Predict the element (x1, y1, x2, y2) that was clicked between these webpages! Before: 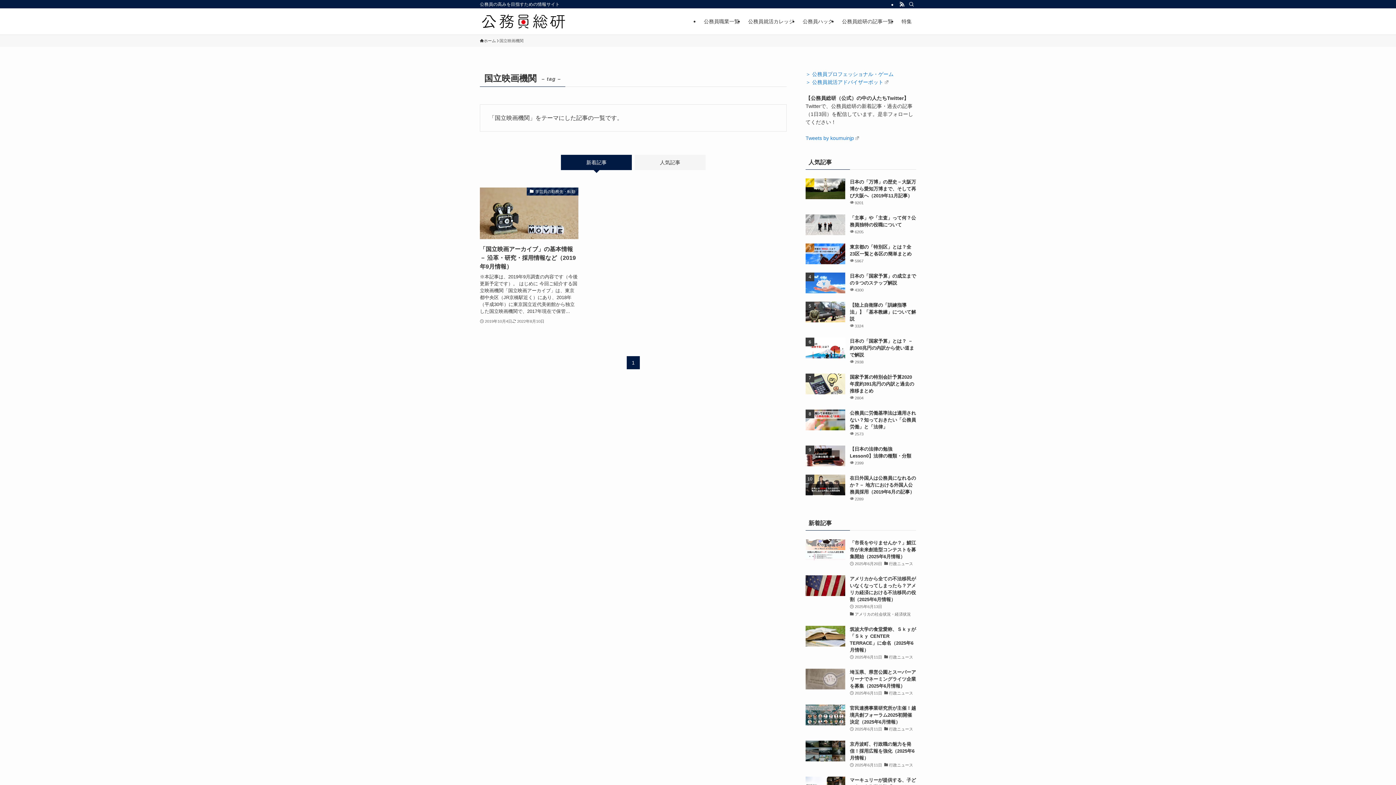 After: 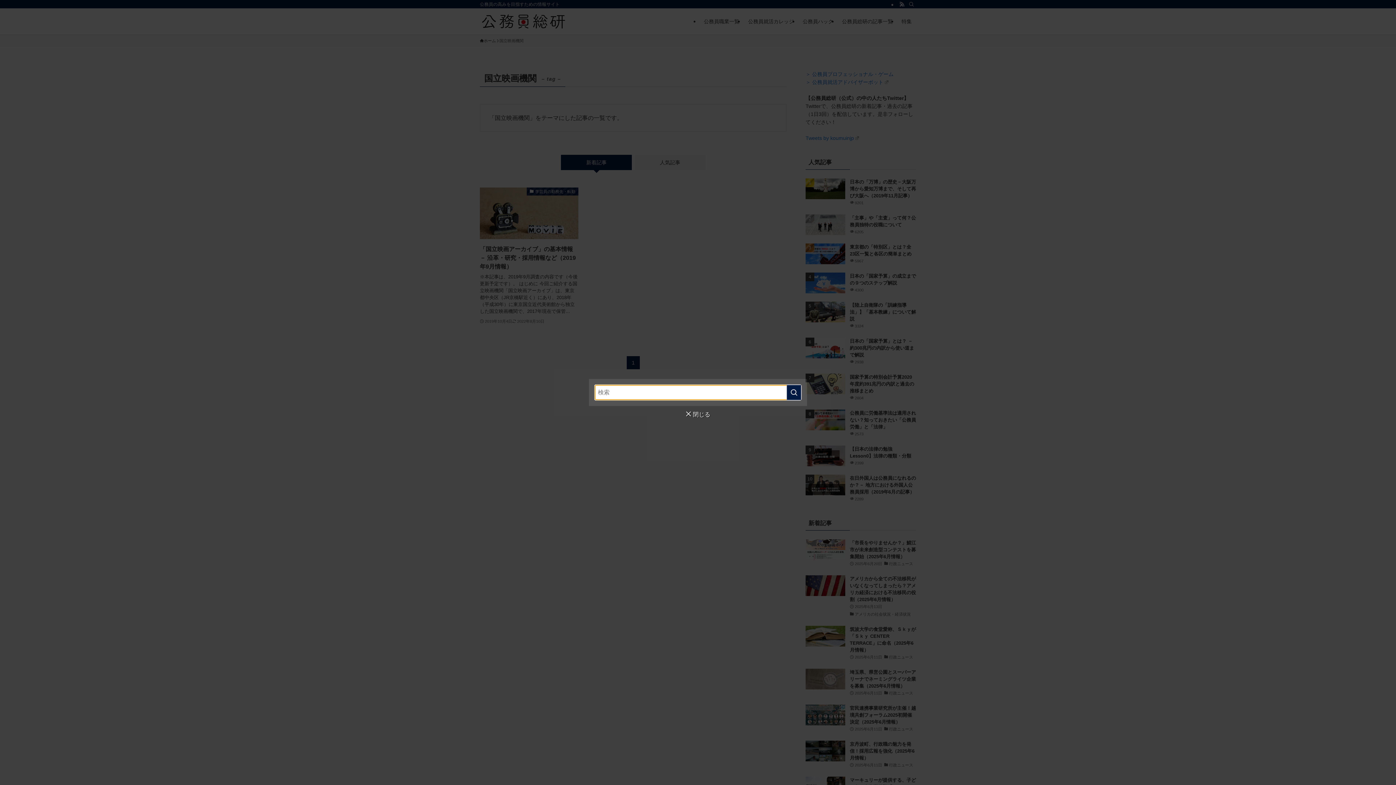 Action: bbox: (906, 0, 916, 8) label: 検索